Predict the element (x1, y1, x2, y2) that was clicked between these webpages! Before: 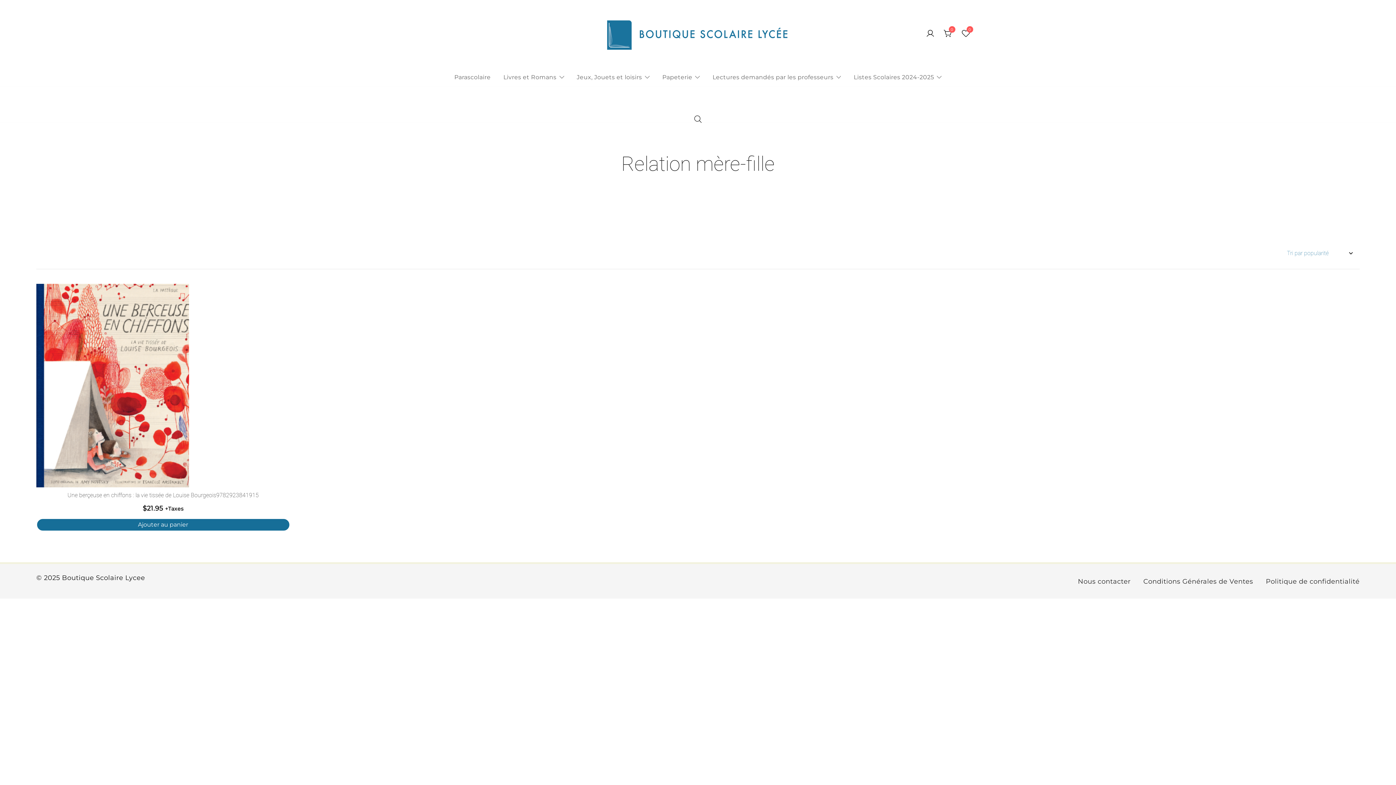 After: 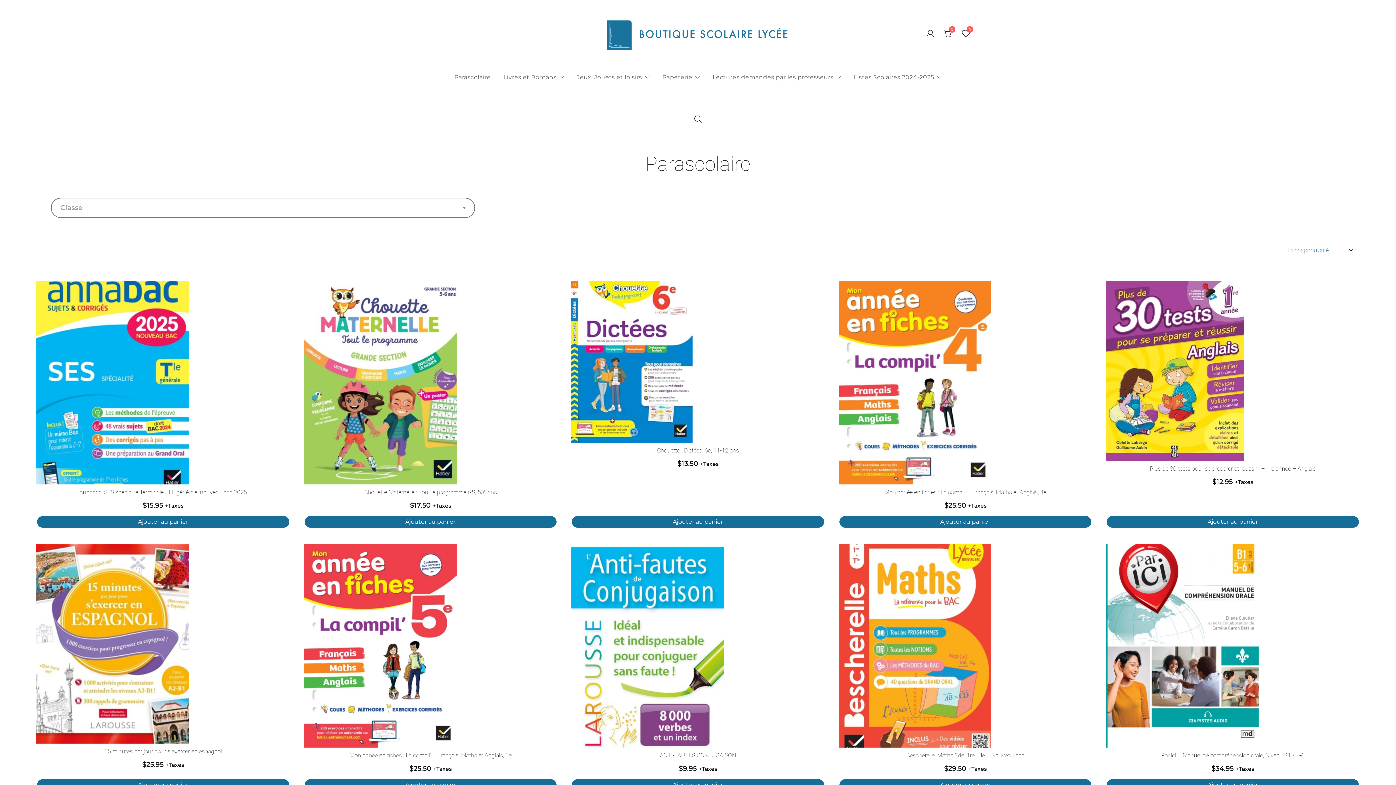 Action: label: Parascolaire bbox: (454, 68, 490, 85)